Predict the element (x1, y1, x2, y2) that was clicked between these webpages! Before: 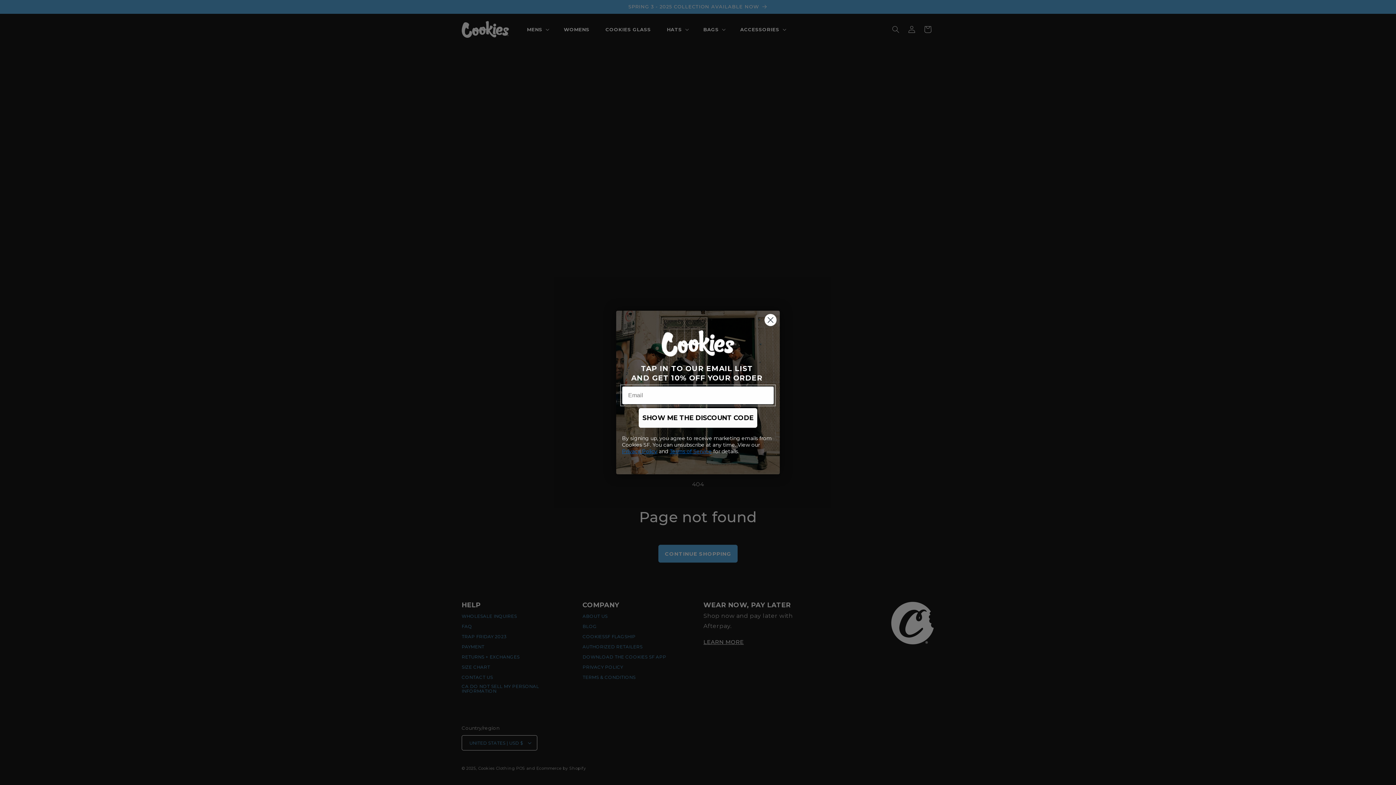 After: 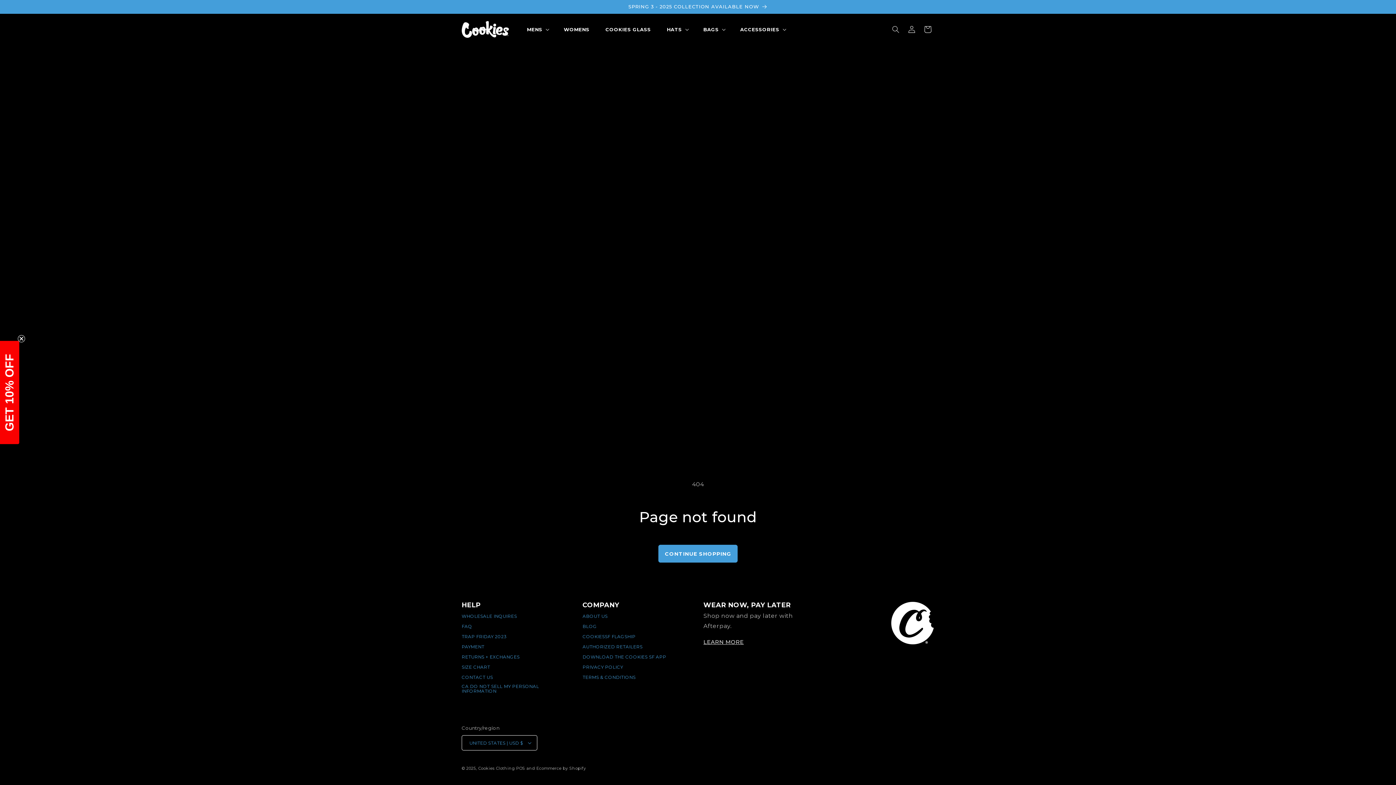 Action: label: Close dialog bbox: (764, 313, 777, 326)